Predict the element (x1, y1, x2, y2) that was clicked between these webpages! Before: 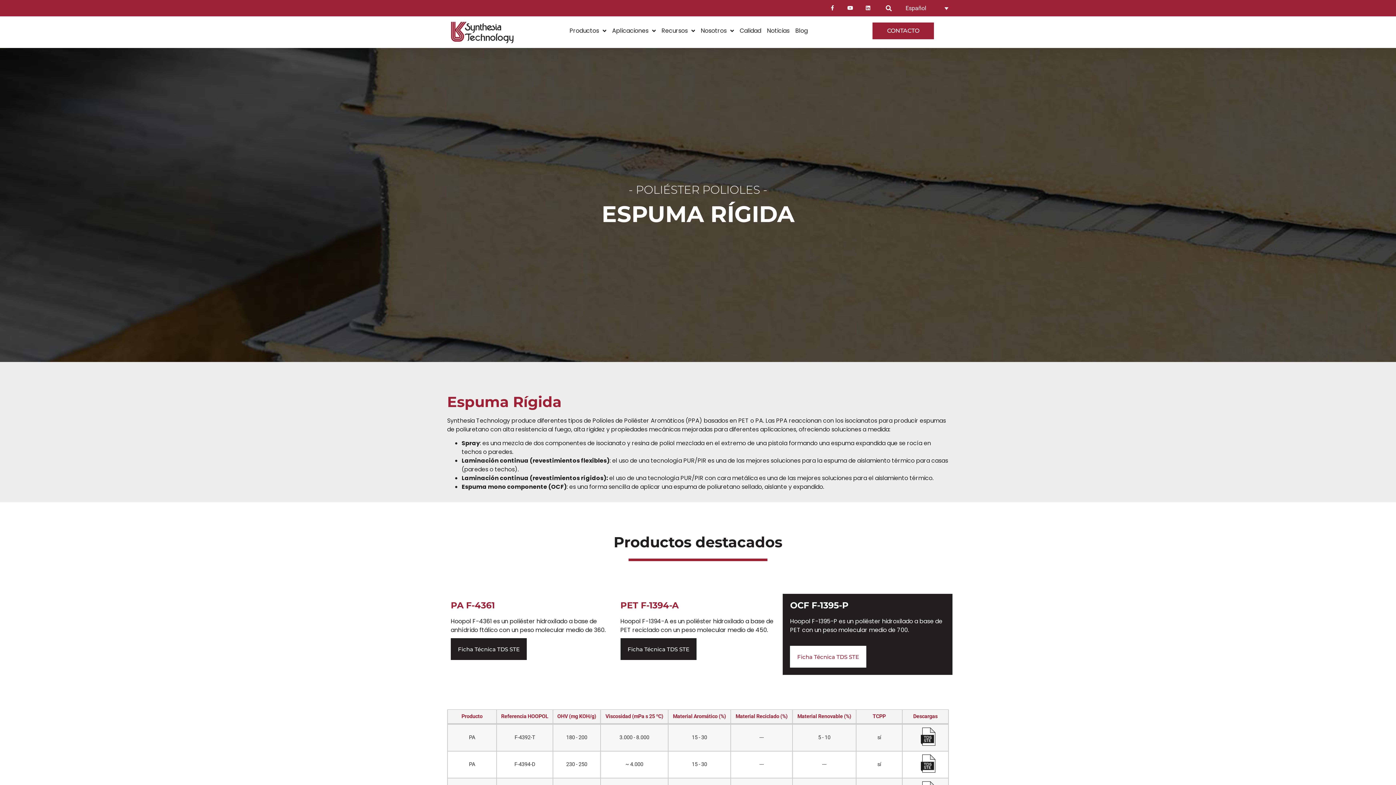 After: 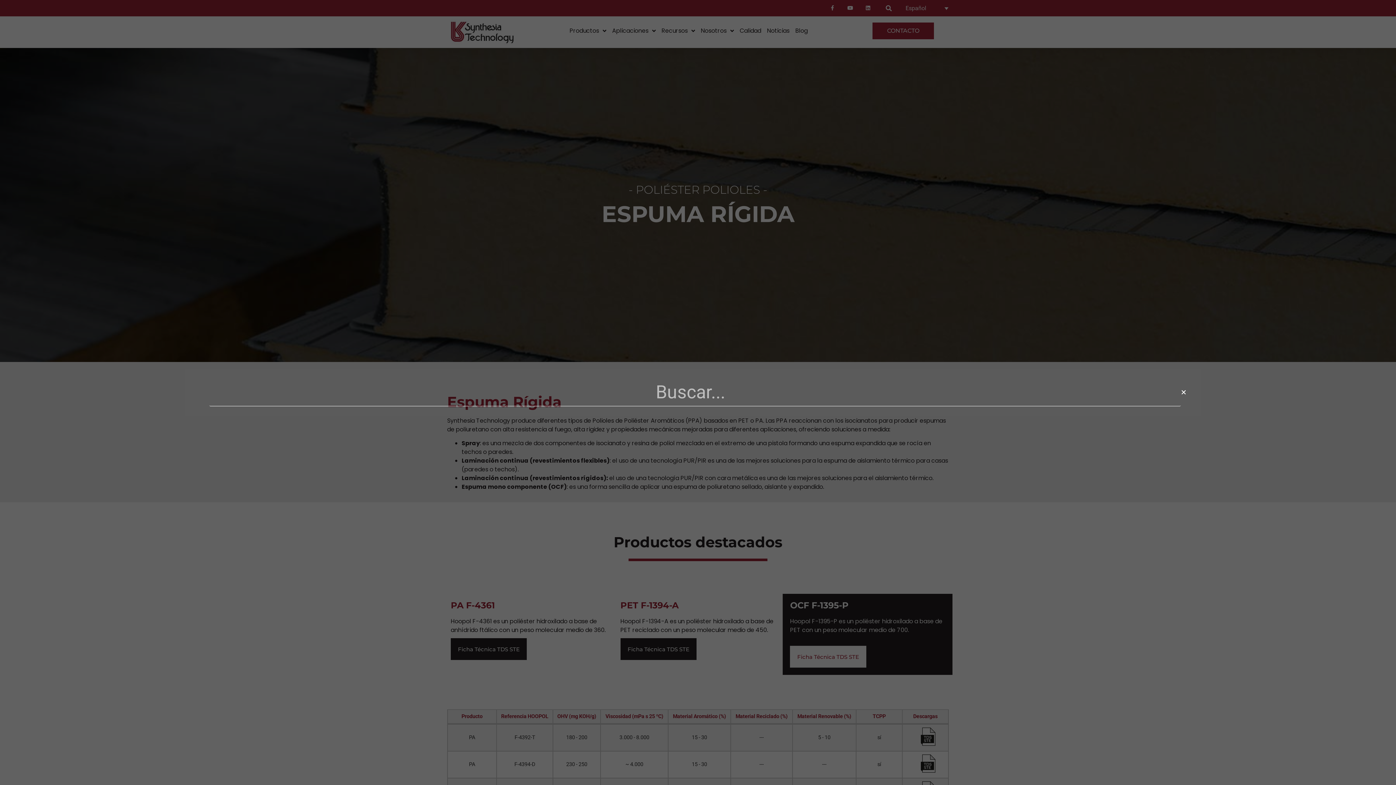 Action: label: Buscar bbox: (883, 2, 894, 13)